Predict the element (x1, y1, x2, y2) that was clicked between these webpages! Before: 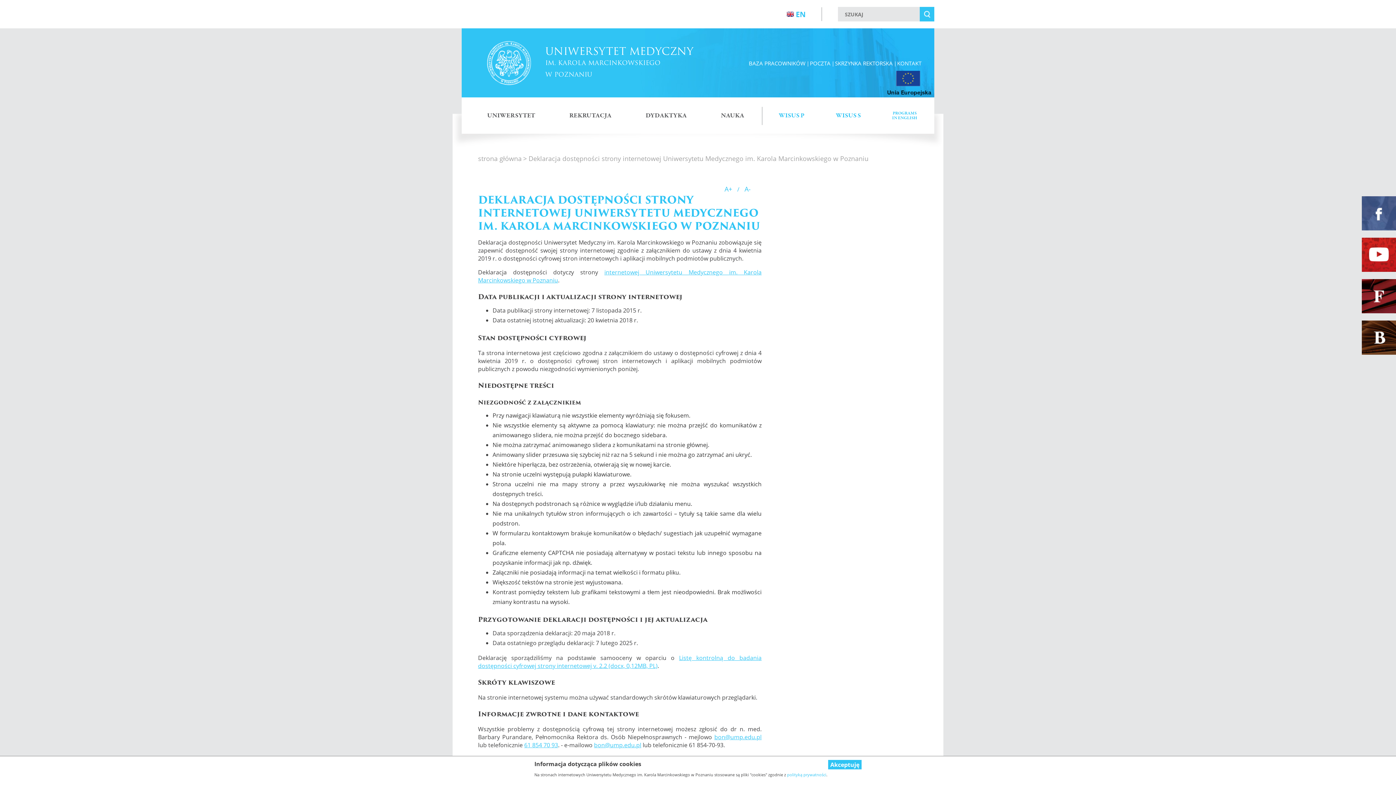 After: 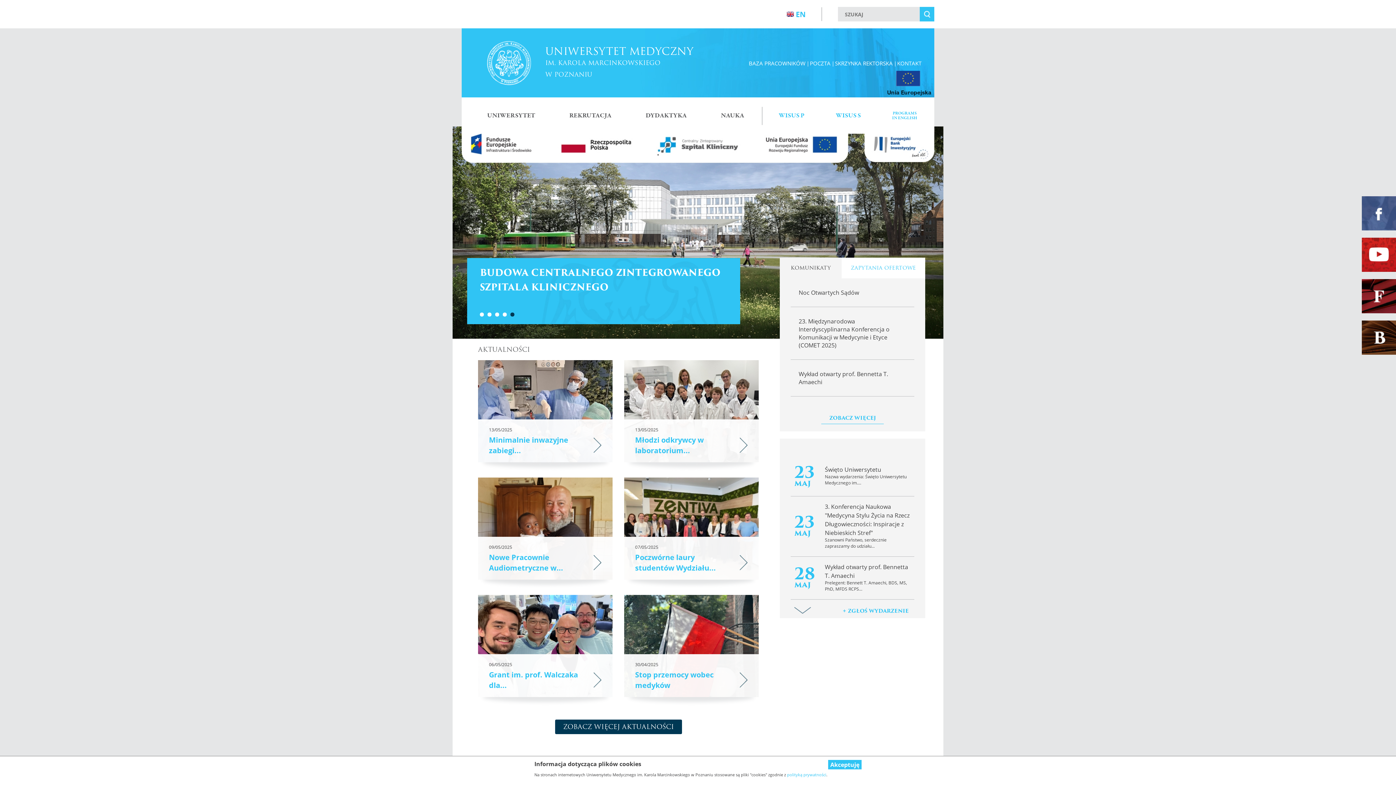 Action: label:  UNIWERSYTET MEDYCZNY
IM. KAROLA MARCINKOWSKIEGO
W POZNANIU bbox: (487, 58, 714, 66)